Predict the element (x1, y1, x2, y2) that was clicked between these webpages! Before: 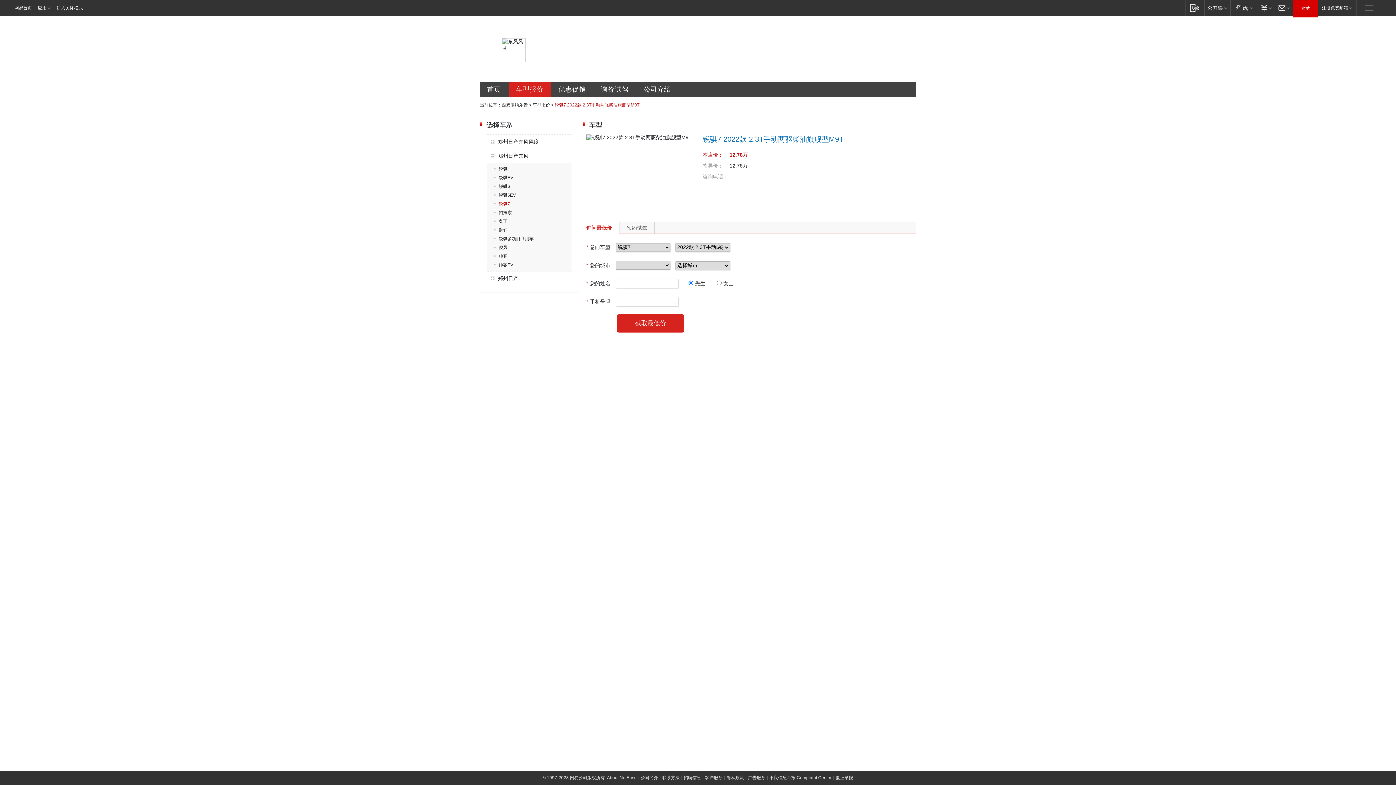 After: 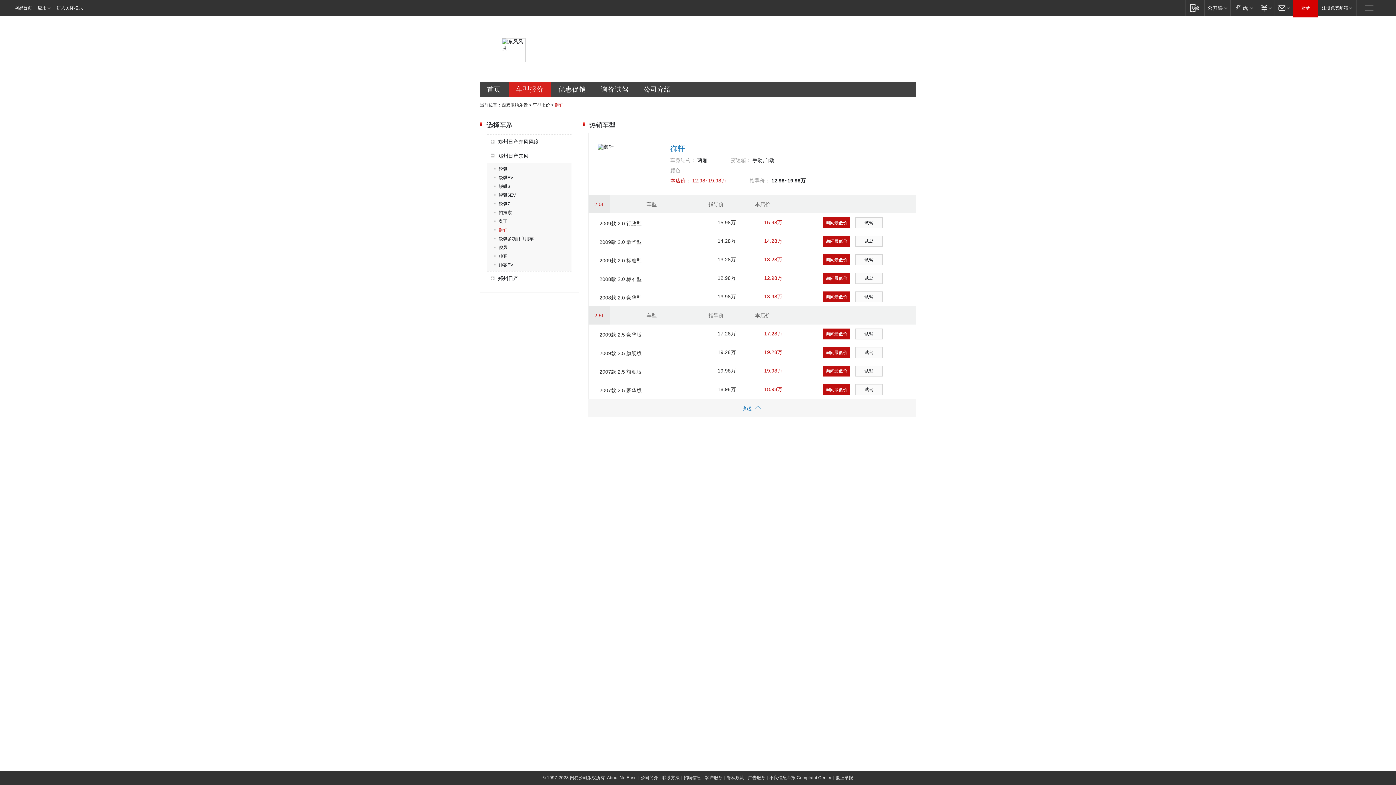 Action: label: 御轩 bbox: (494, 227, 507, 232)